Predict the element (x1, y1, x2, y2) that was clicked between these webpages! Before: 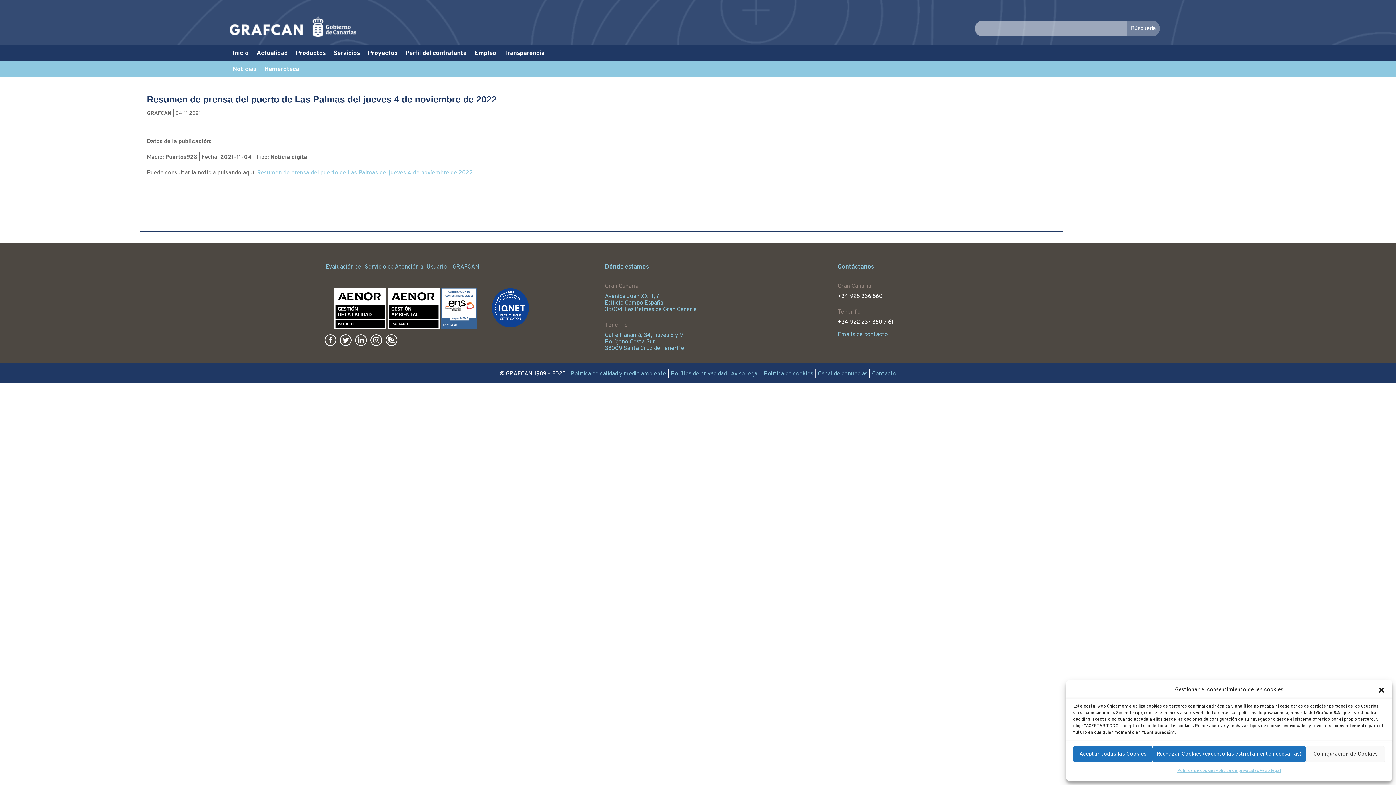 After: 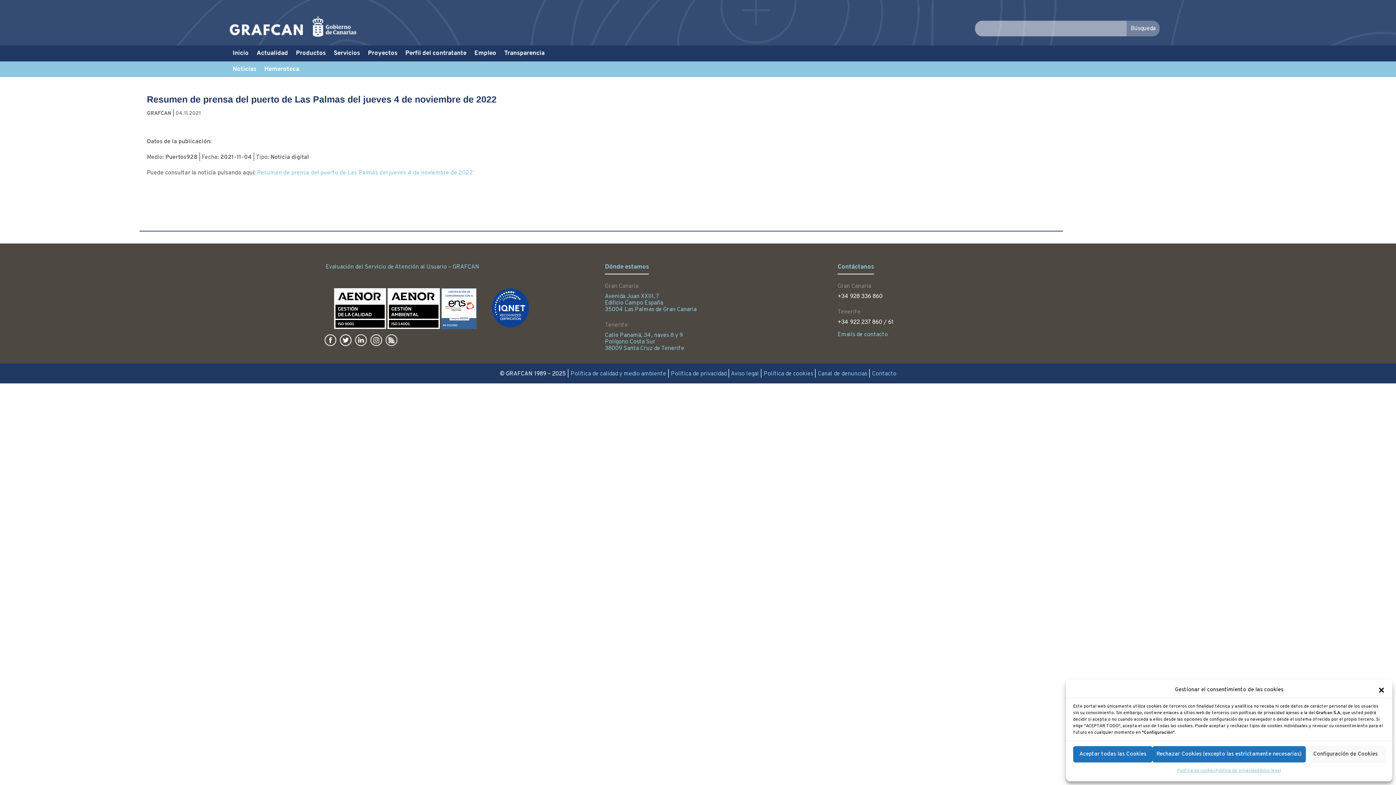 Action: bbox: (495, 289, 529, 296)